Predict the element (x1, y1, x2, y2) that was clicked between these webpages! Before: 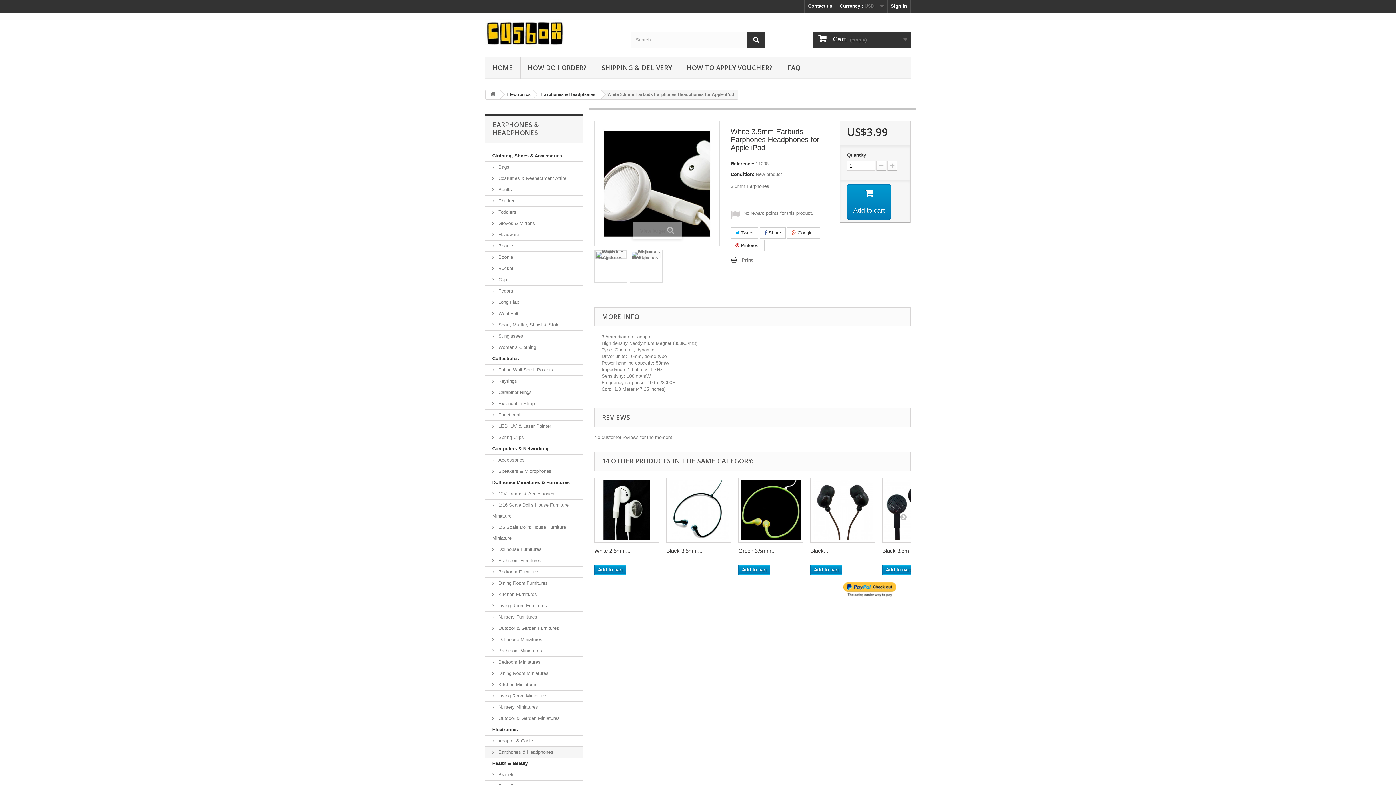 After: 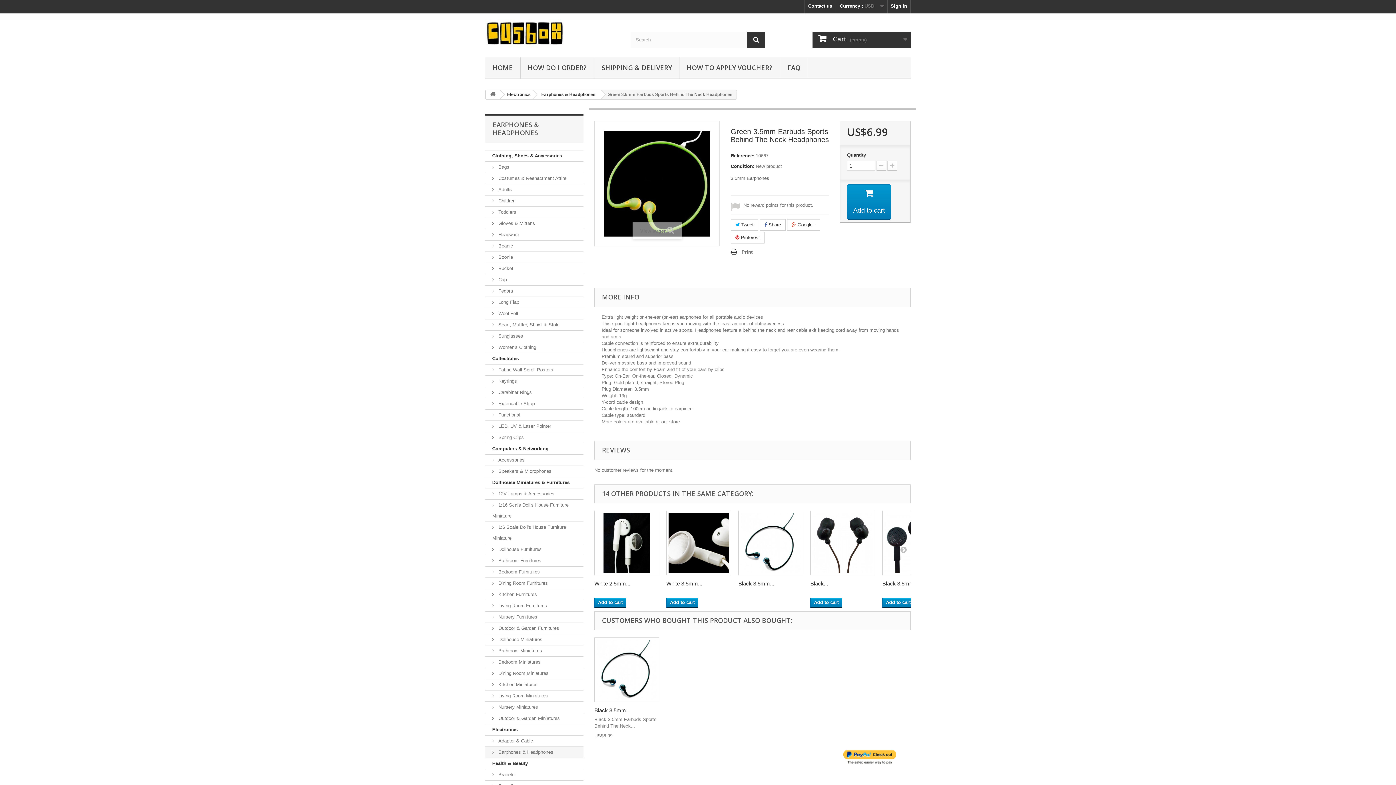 Action: bbox: (738, 478, 803, 542)